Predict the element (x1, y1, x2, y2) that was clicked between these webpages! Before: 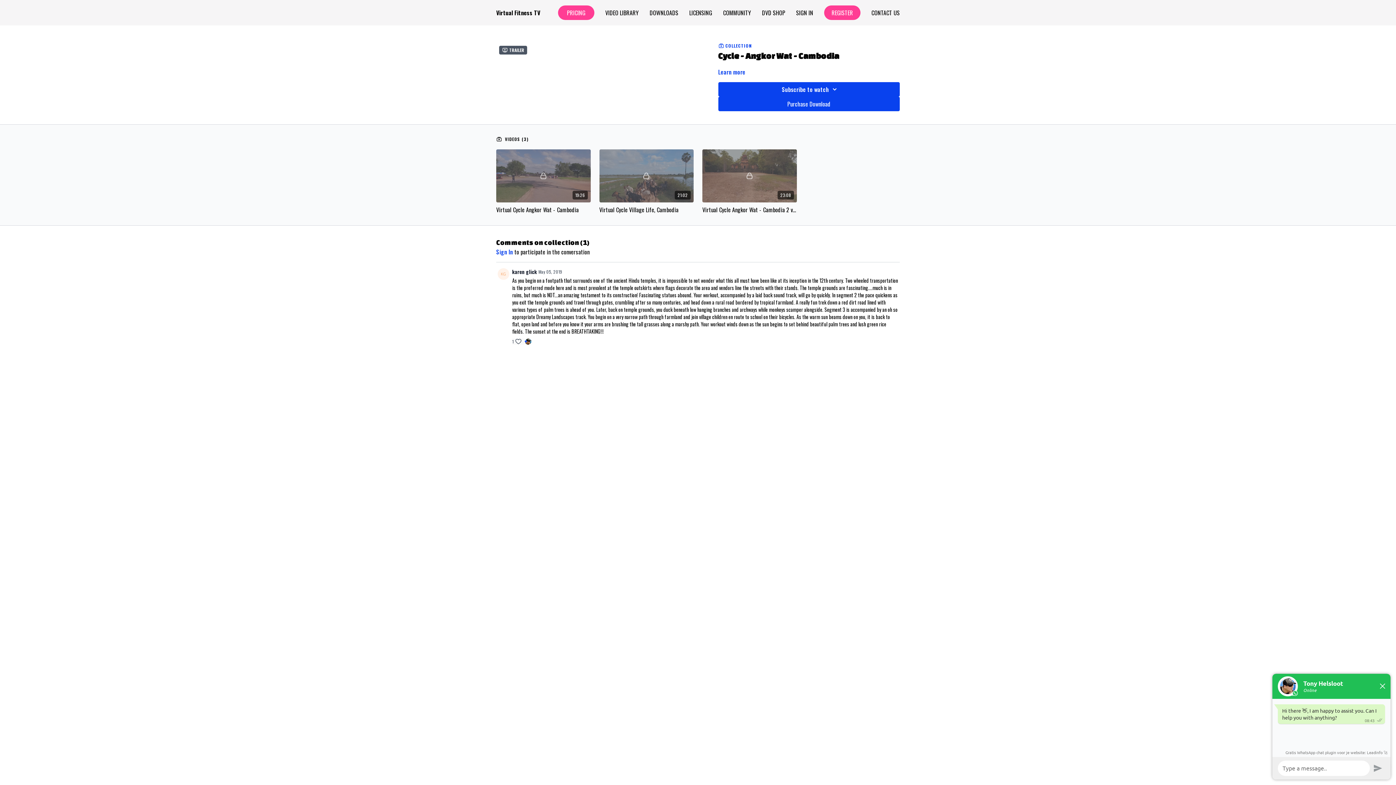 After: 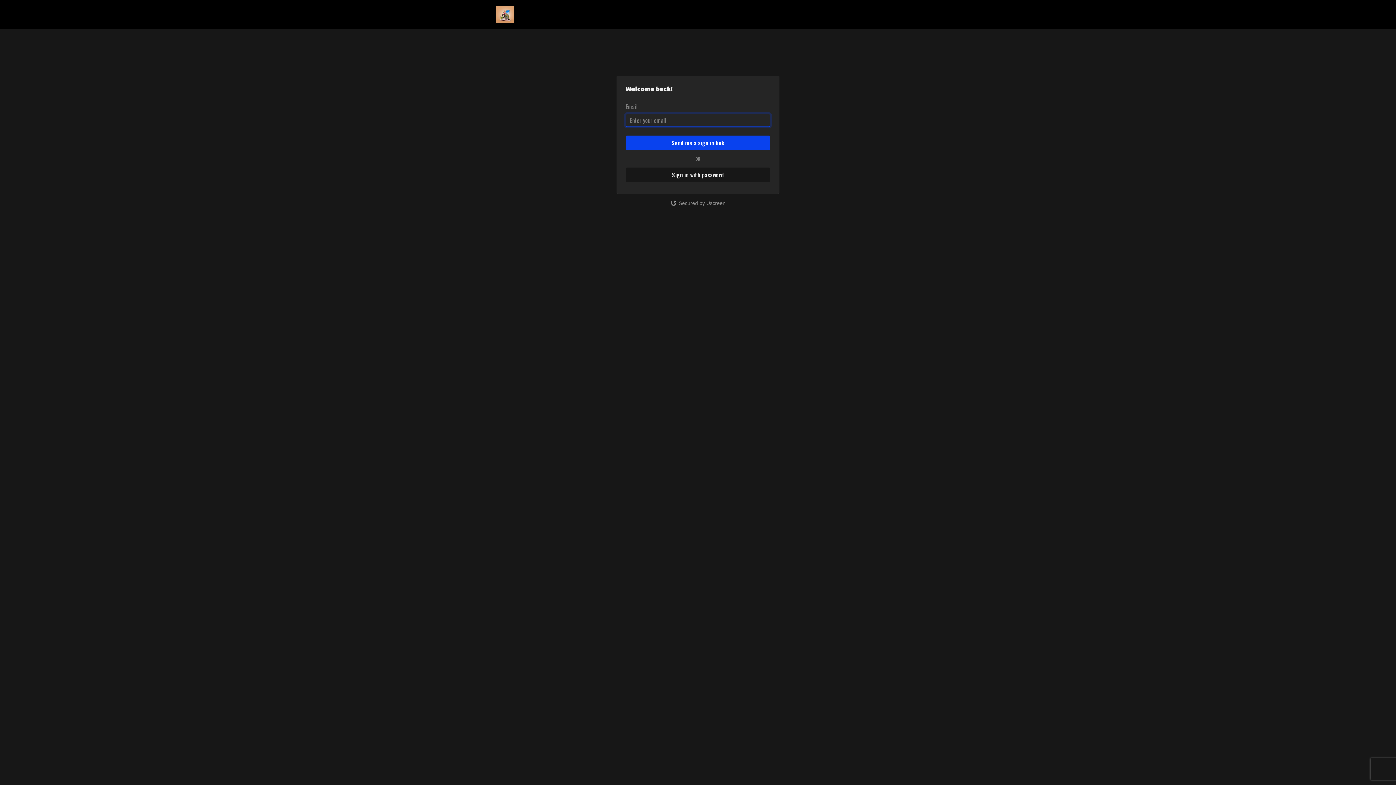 Action: bbox: (512, 268, 537, 275) label: karen glick